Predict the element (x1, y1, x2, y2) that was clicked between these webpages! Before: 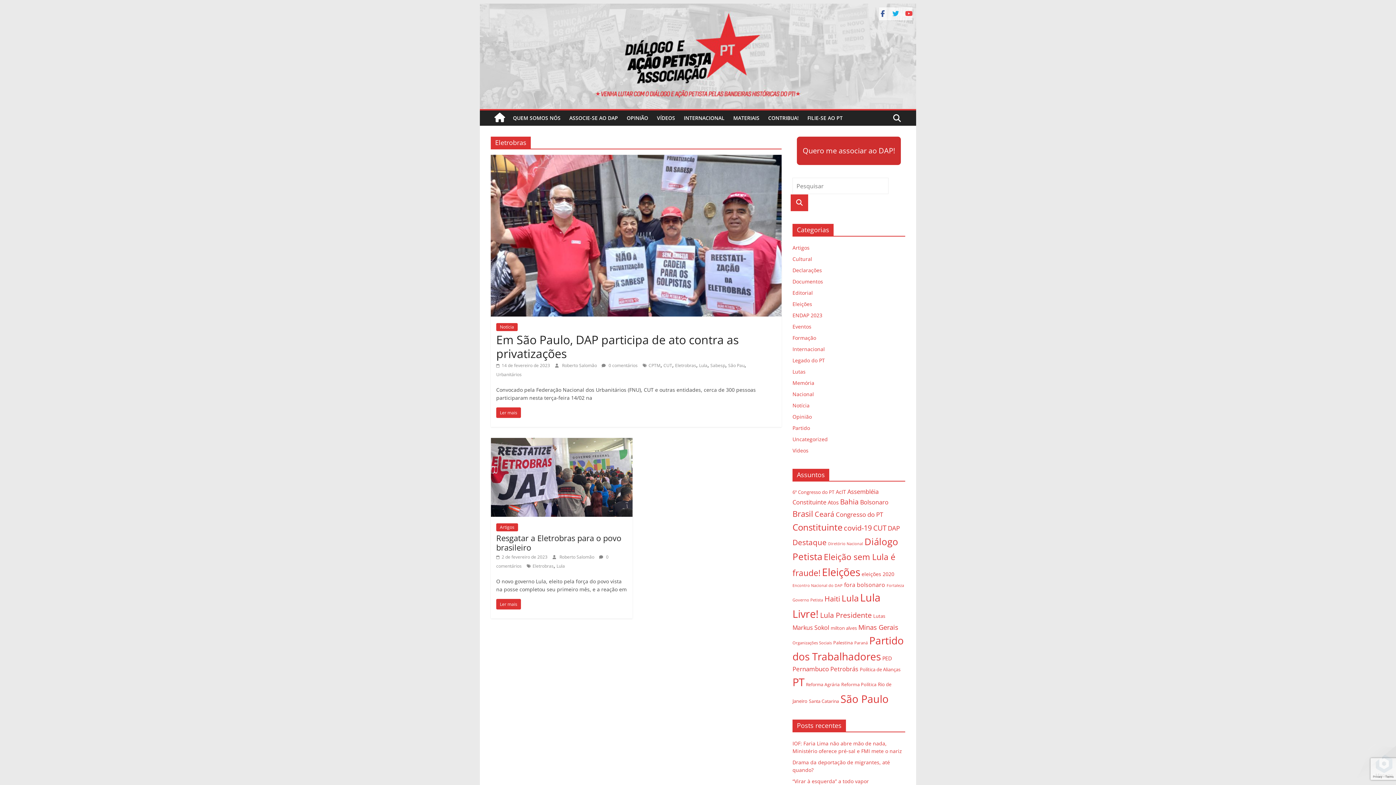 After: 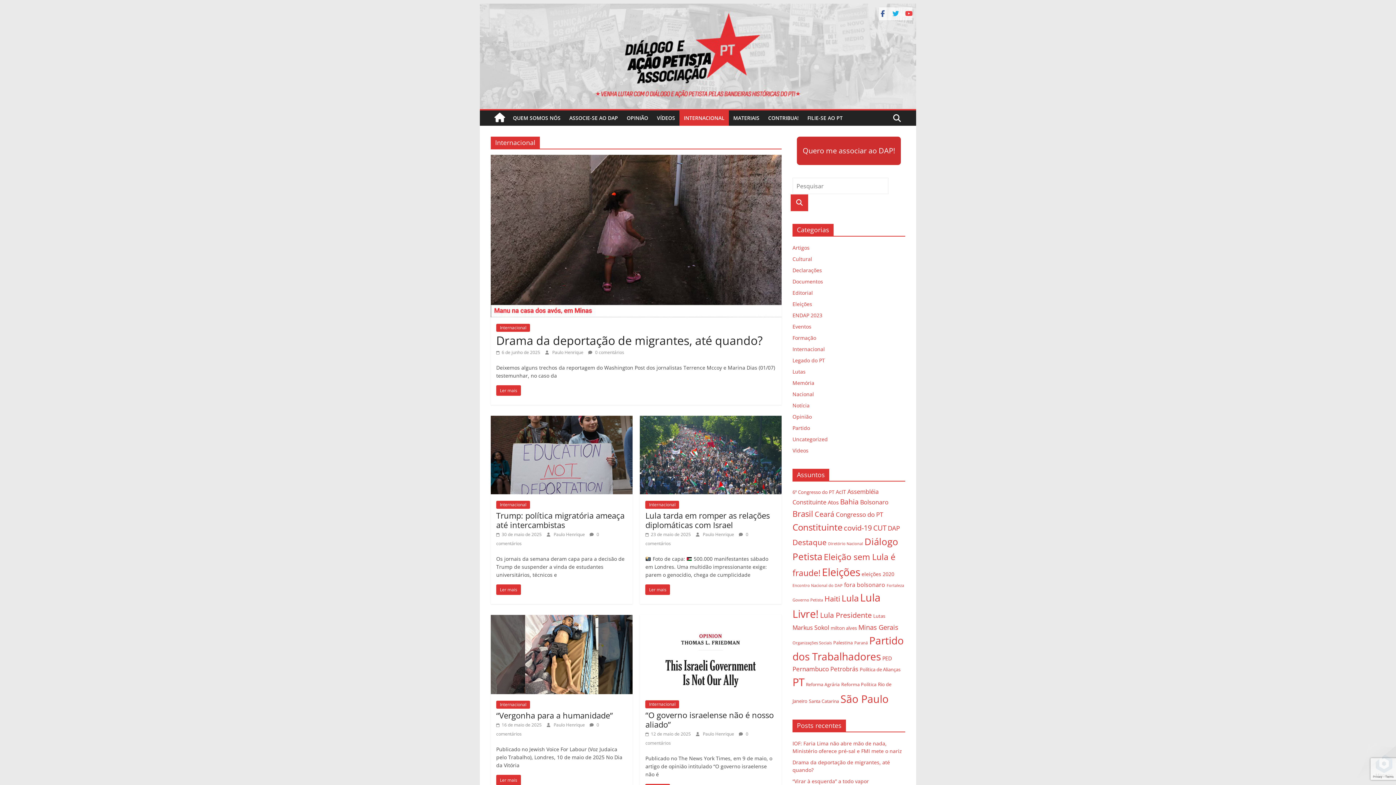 Action: label: INTERNACIONAL bbox: (679, 110, 729, 125)